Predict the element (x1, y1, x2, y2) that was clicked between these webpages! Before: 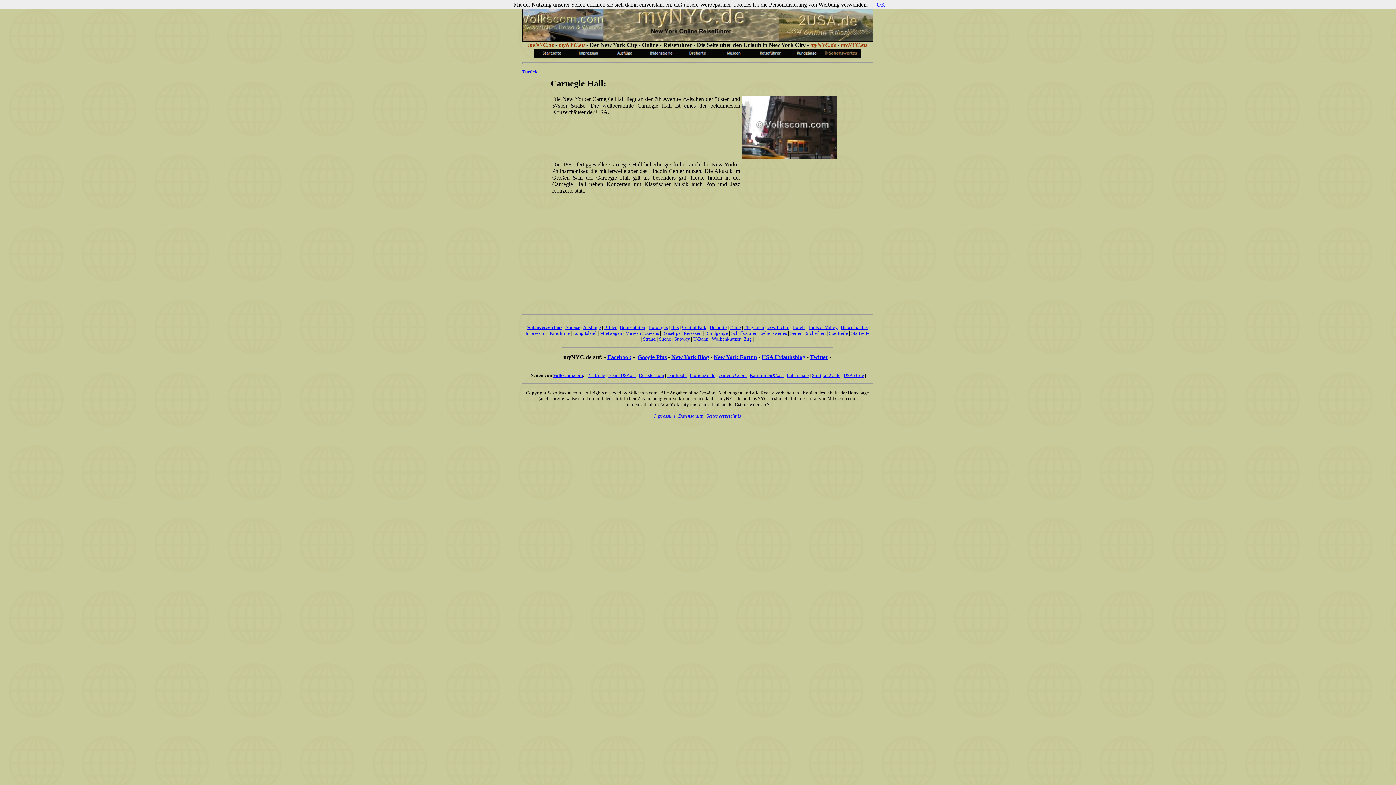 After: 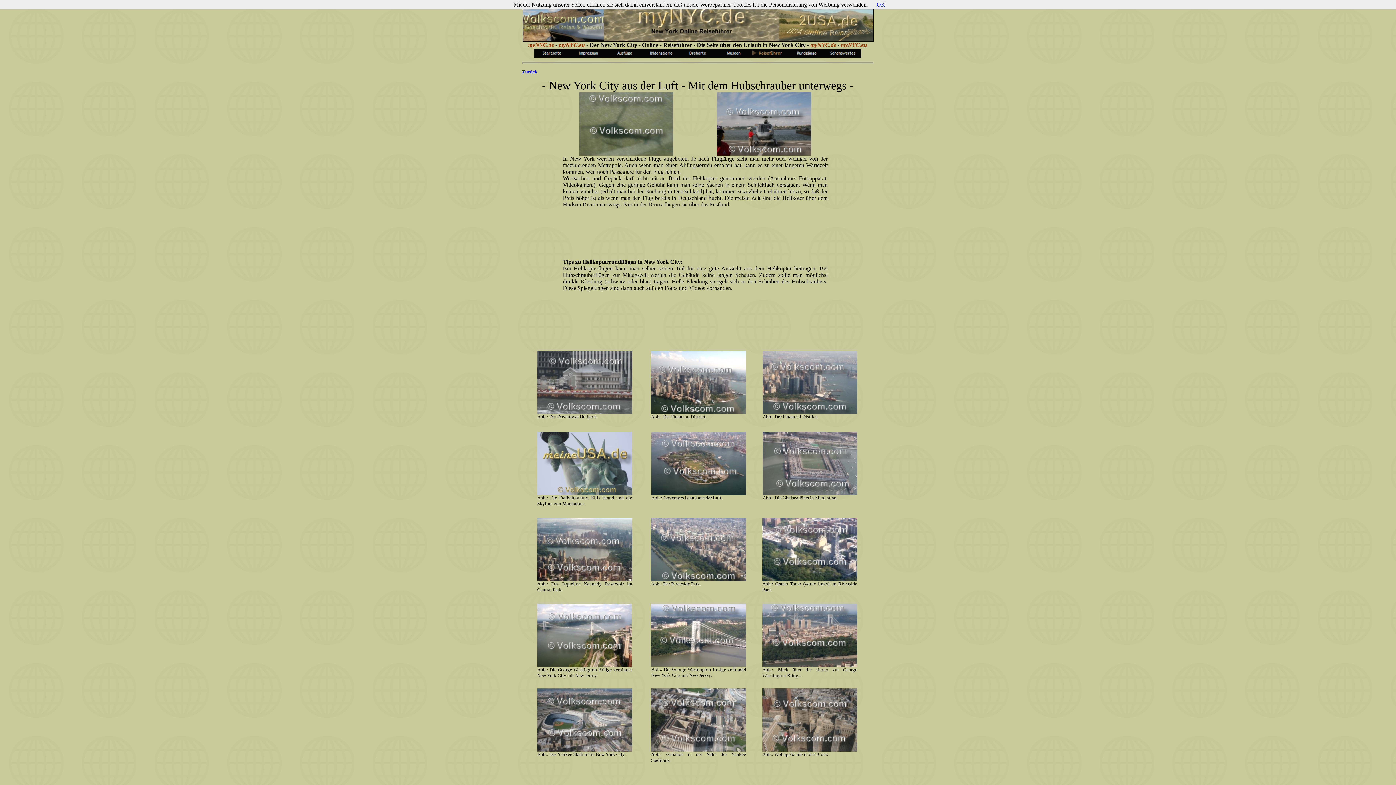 Action: bbox: (841, 324, 868, 330) label: Hubschrauber